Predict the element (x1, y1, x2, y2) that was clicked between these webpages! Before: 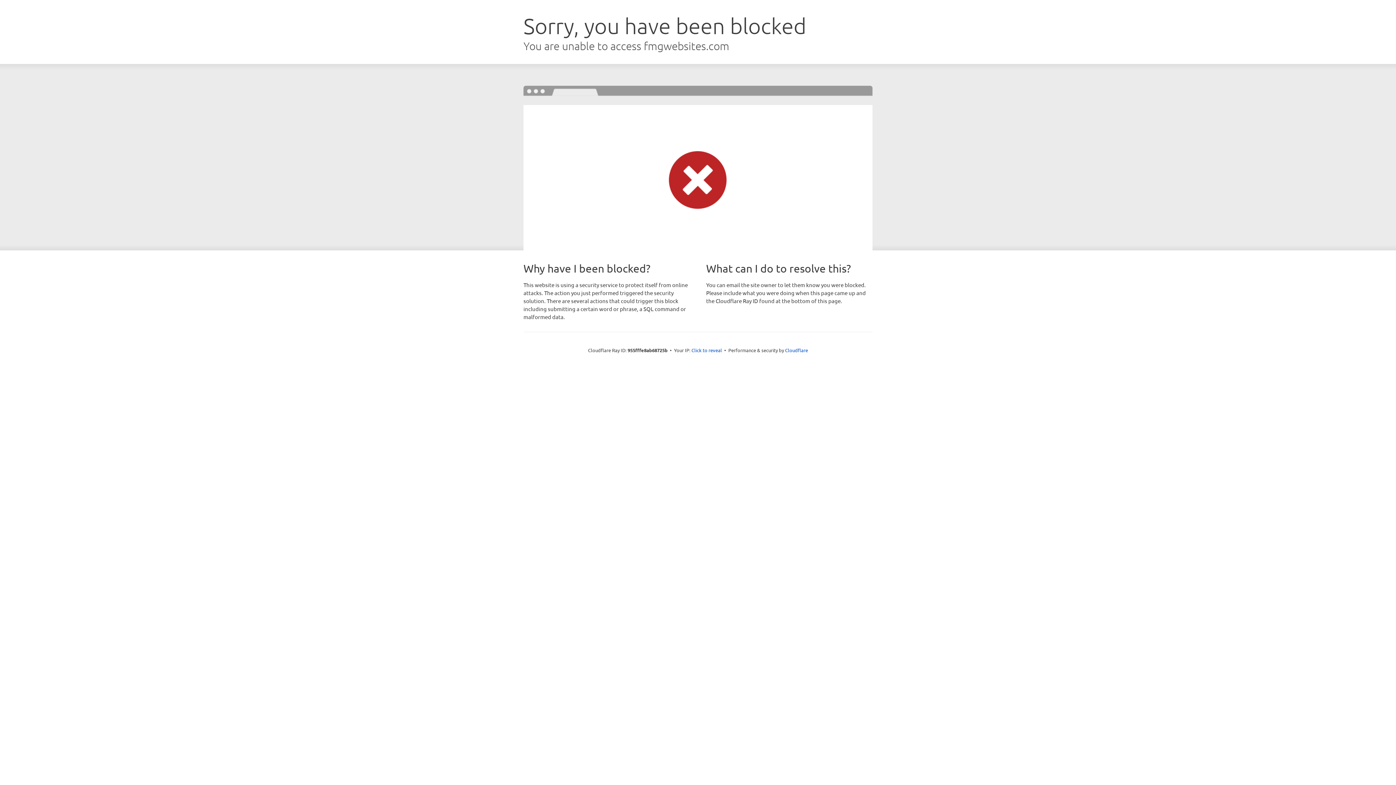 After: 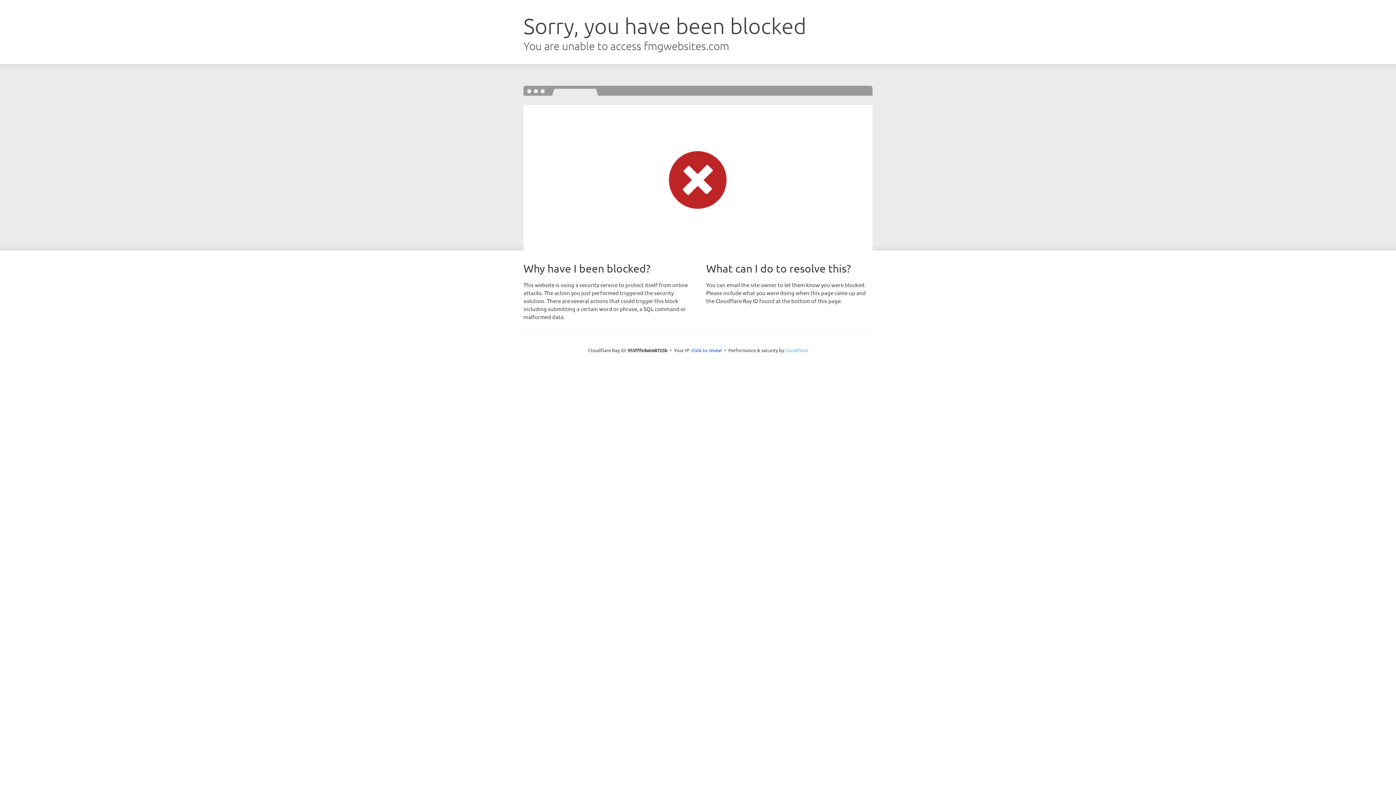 Action: bbox: (785, 347, 808, 353) label: Cloudflare